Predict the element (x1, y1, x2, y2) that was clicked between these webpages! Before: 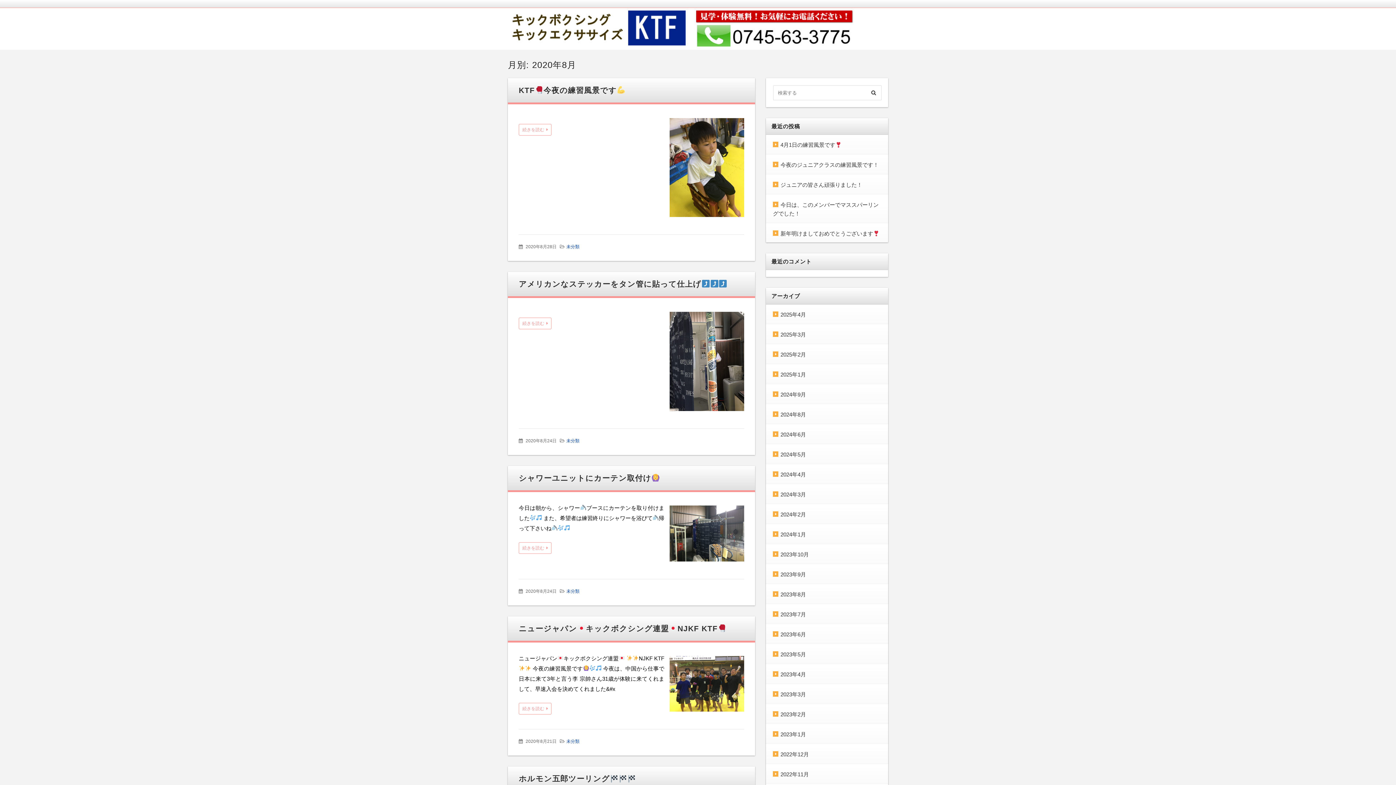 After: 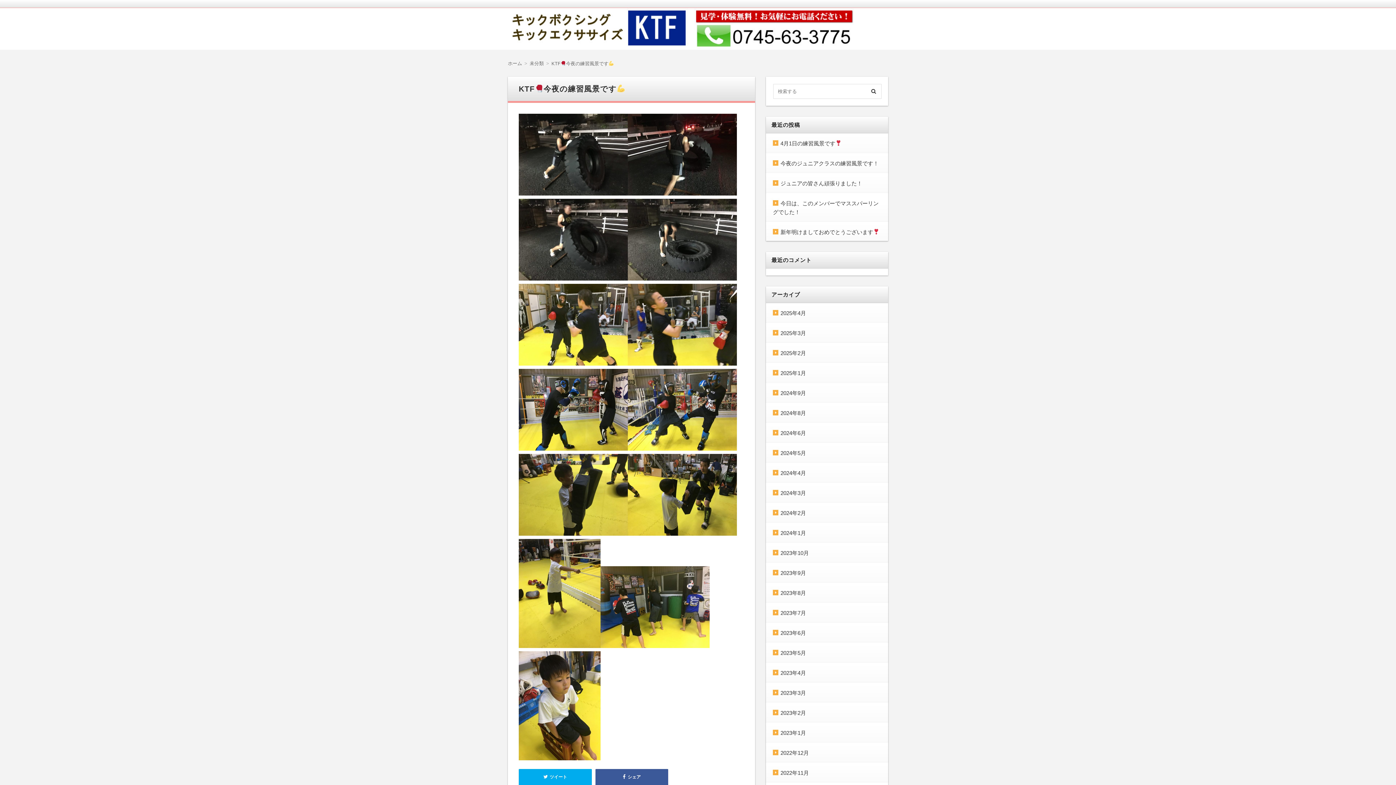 Action: bbox: (518, 86, 625, 94) label: KTF今夜の練習風景です